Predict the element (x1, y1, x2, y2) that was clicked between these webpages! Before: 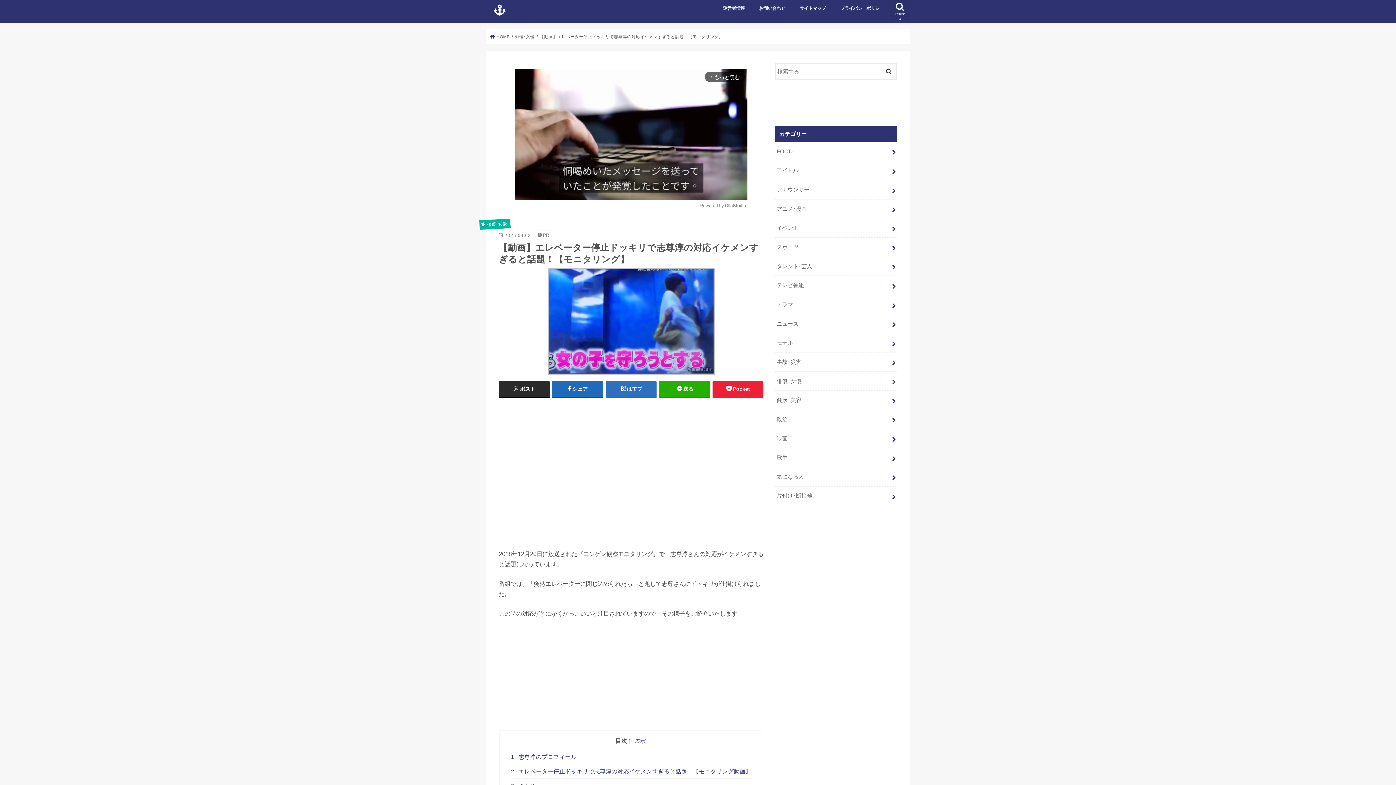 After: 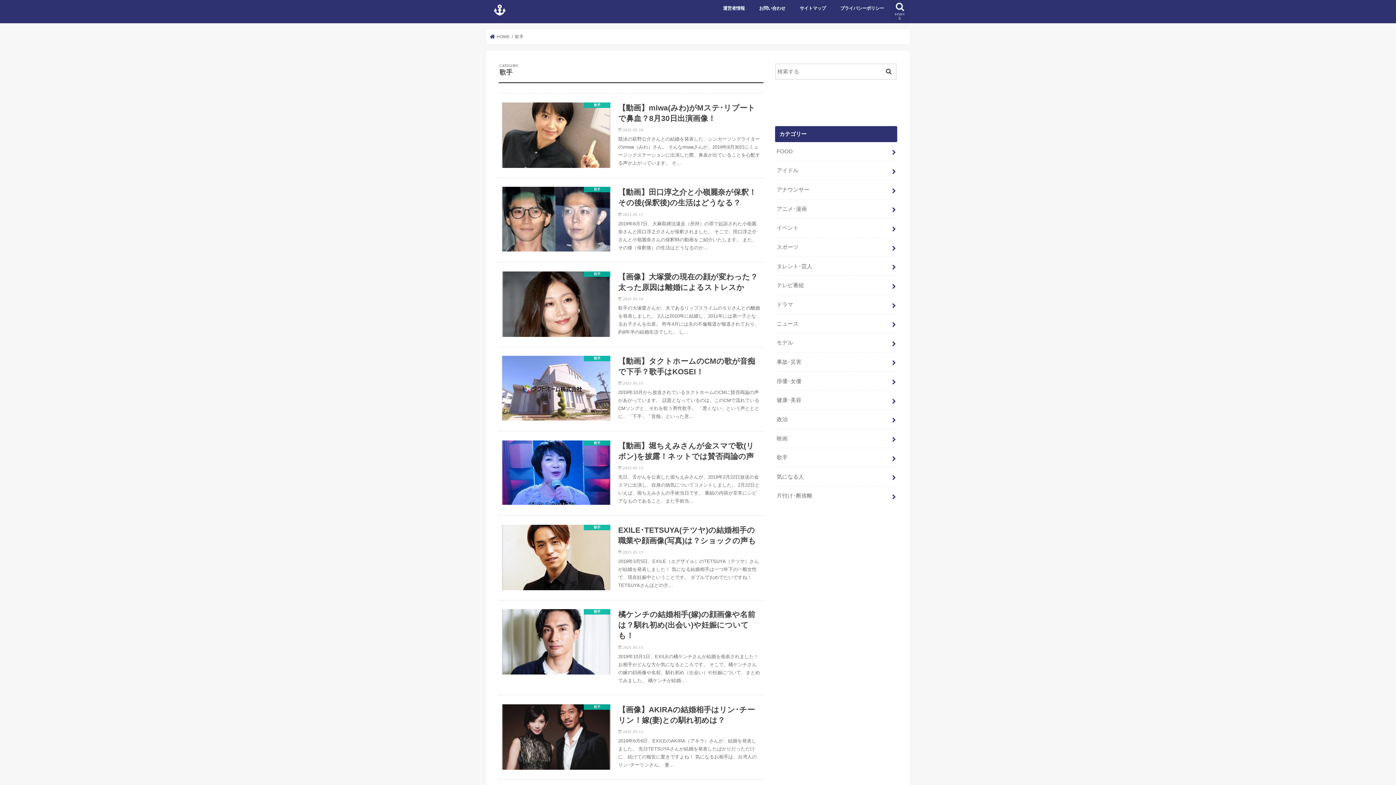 Action: bbox: (775, 448, 897, 467) label: 歌手